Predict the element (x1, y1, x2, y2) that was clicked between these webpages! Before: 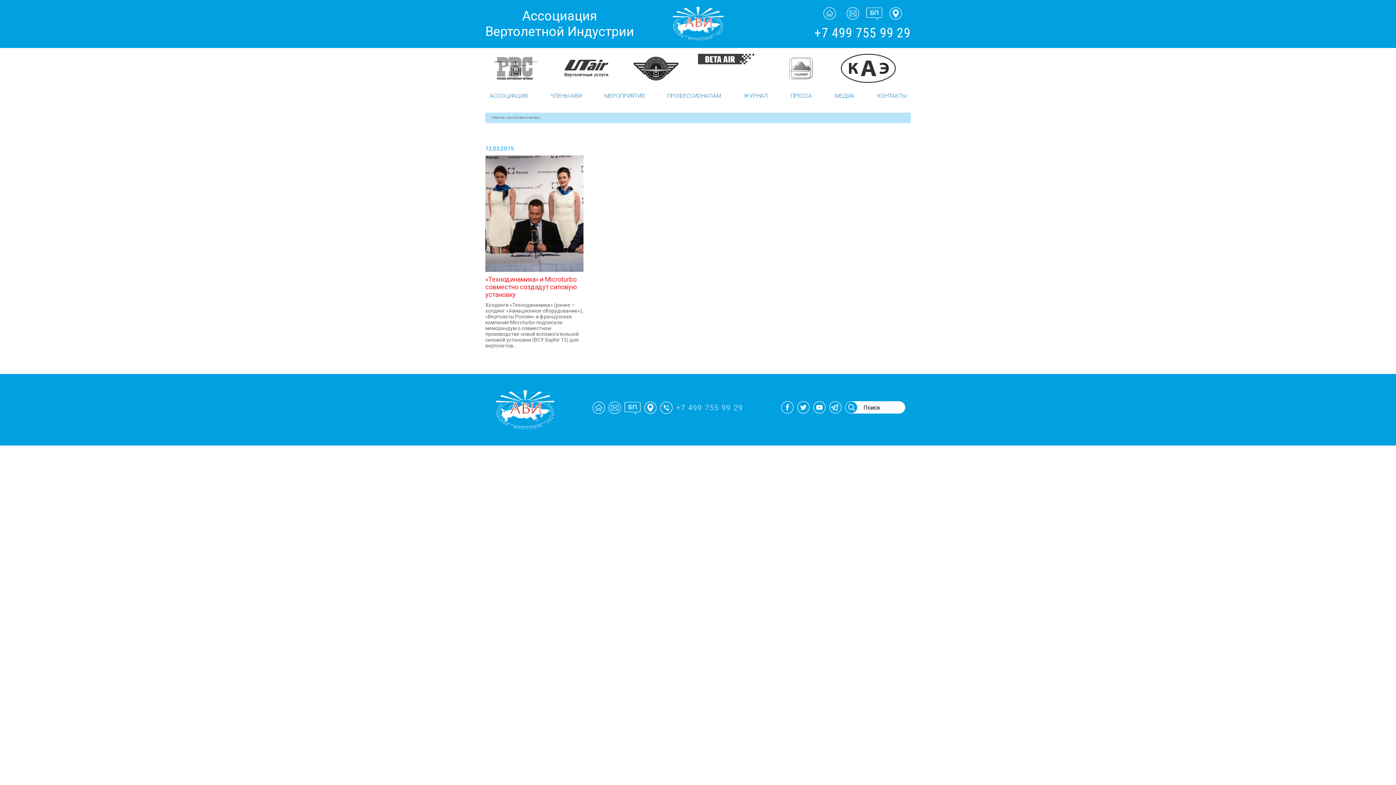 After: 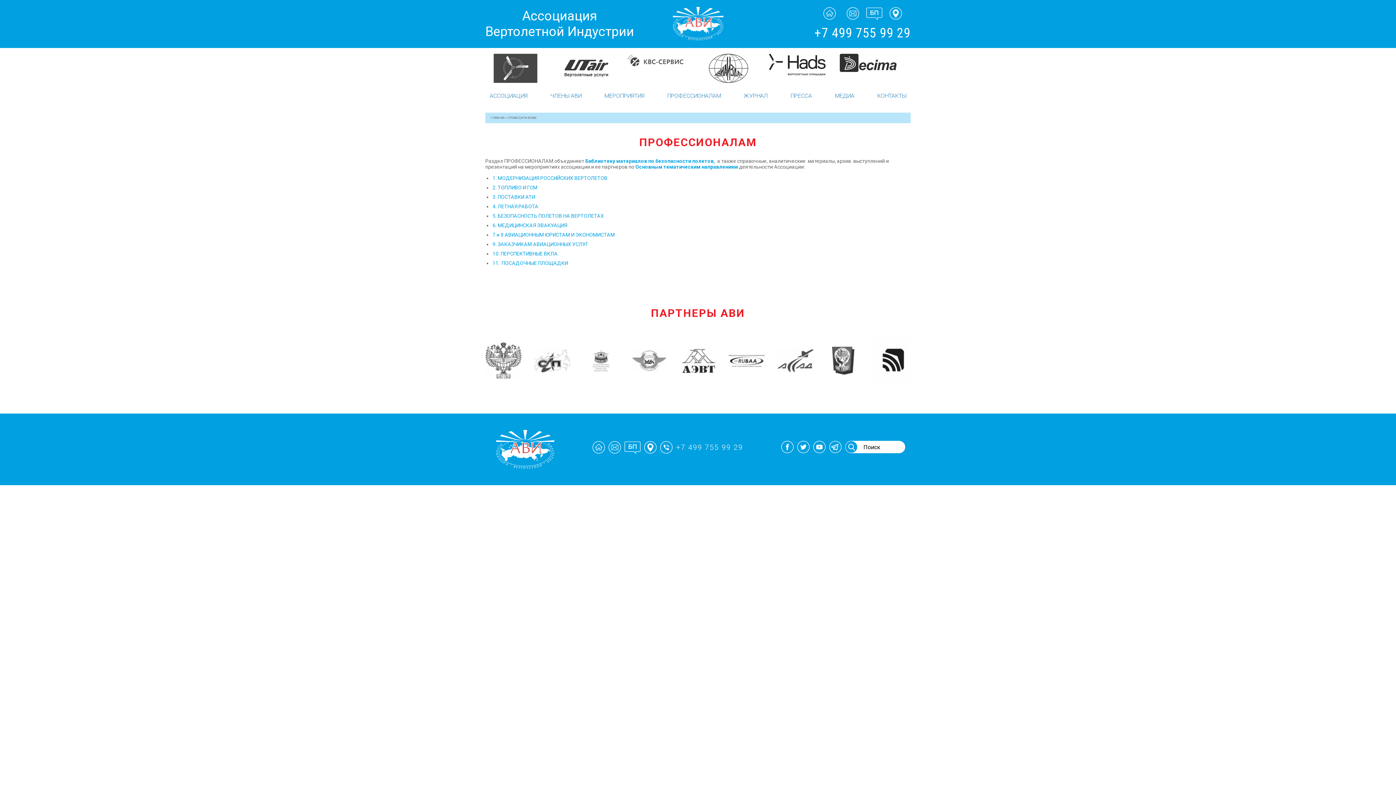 Action: label: ПРОФЕССИОНАЛАМ bbox: (662, 90, 725, 101)